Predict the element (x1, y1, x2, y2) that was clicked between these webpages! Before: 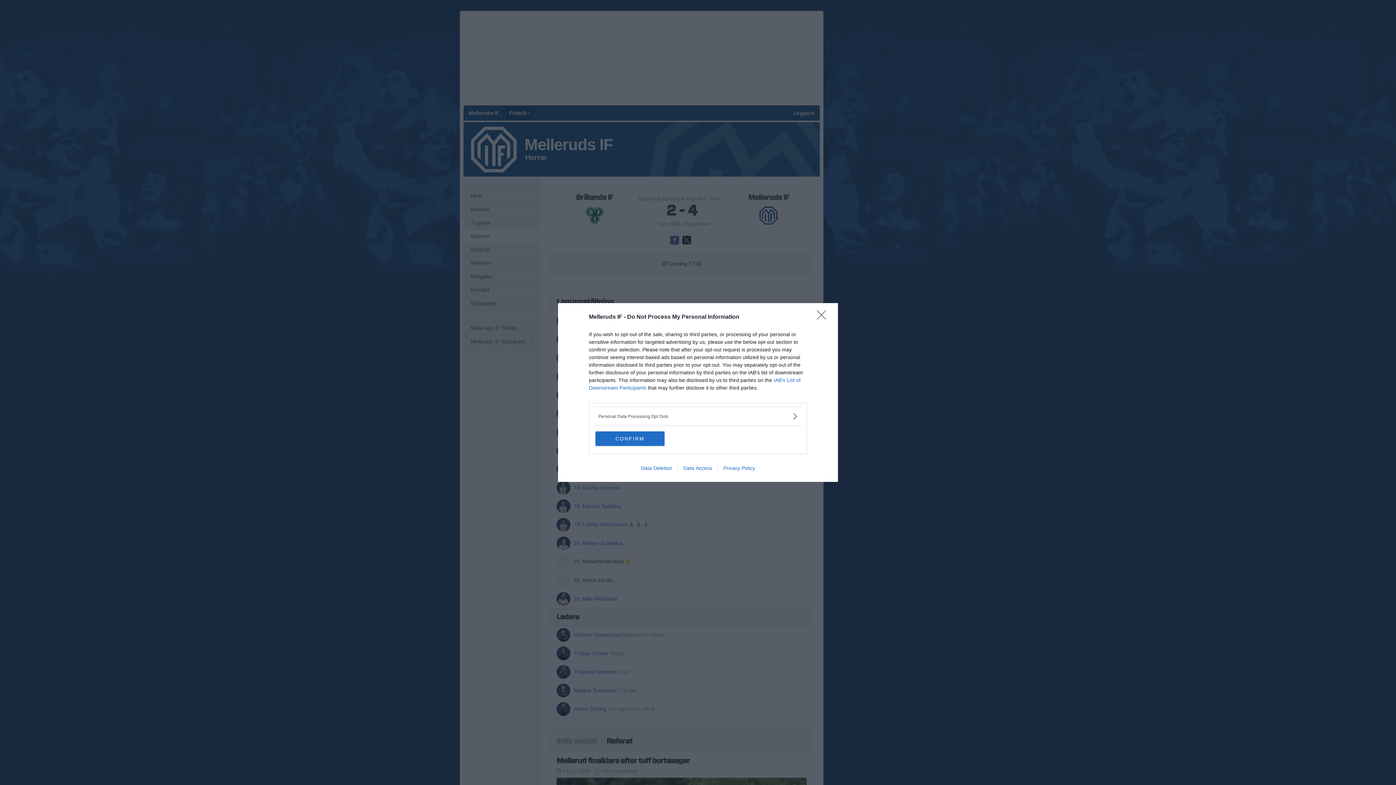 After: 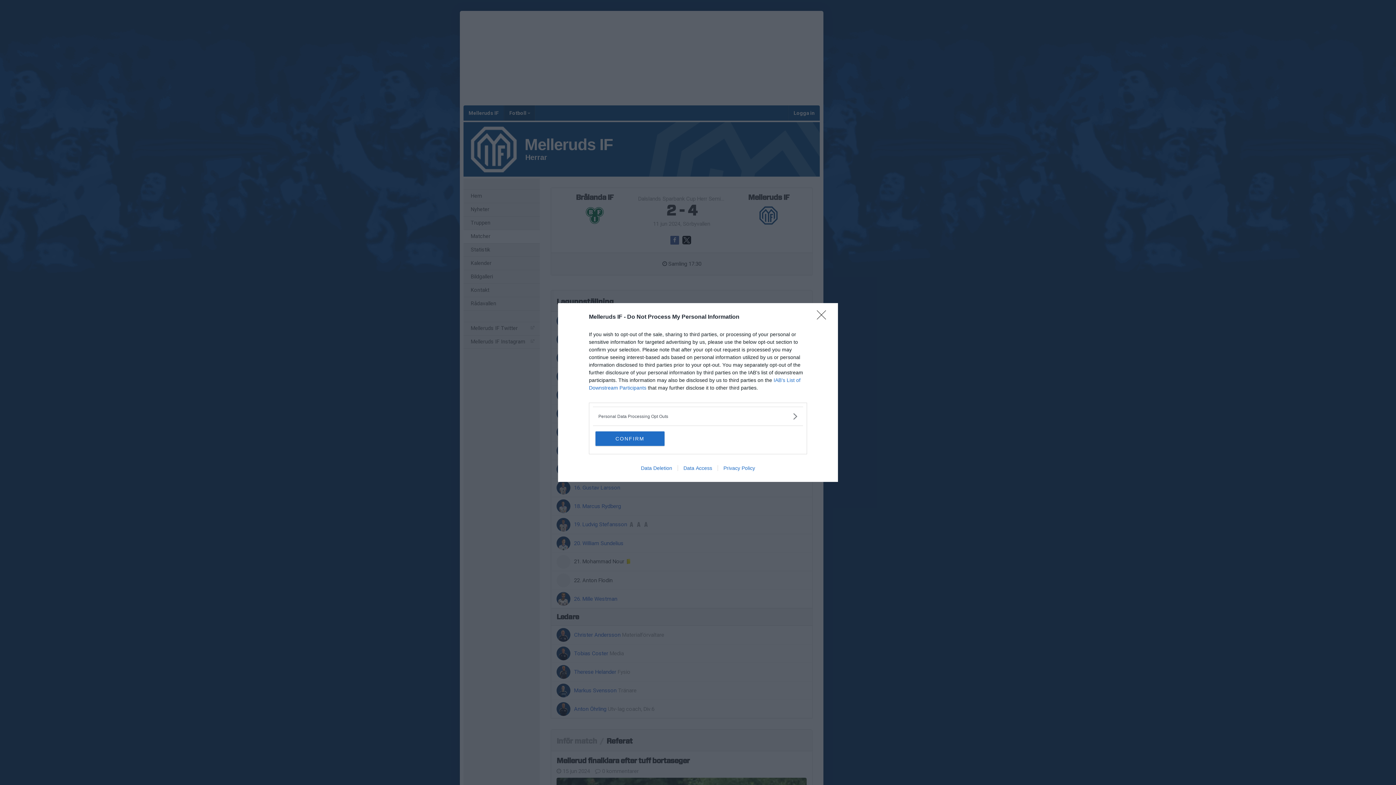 Action: bbox: (717, 465, 760, 471) label: Privacy Policy